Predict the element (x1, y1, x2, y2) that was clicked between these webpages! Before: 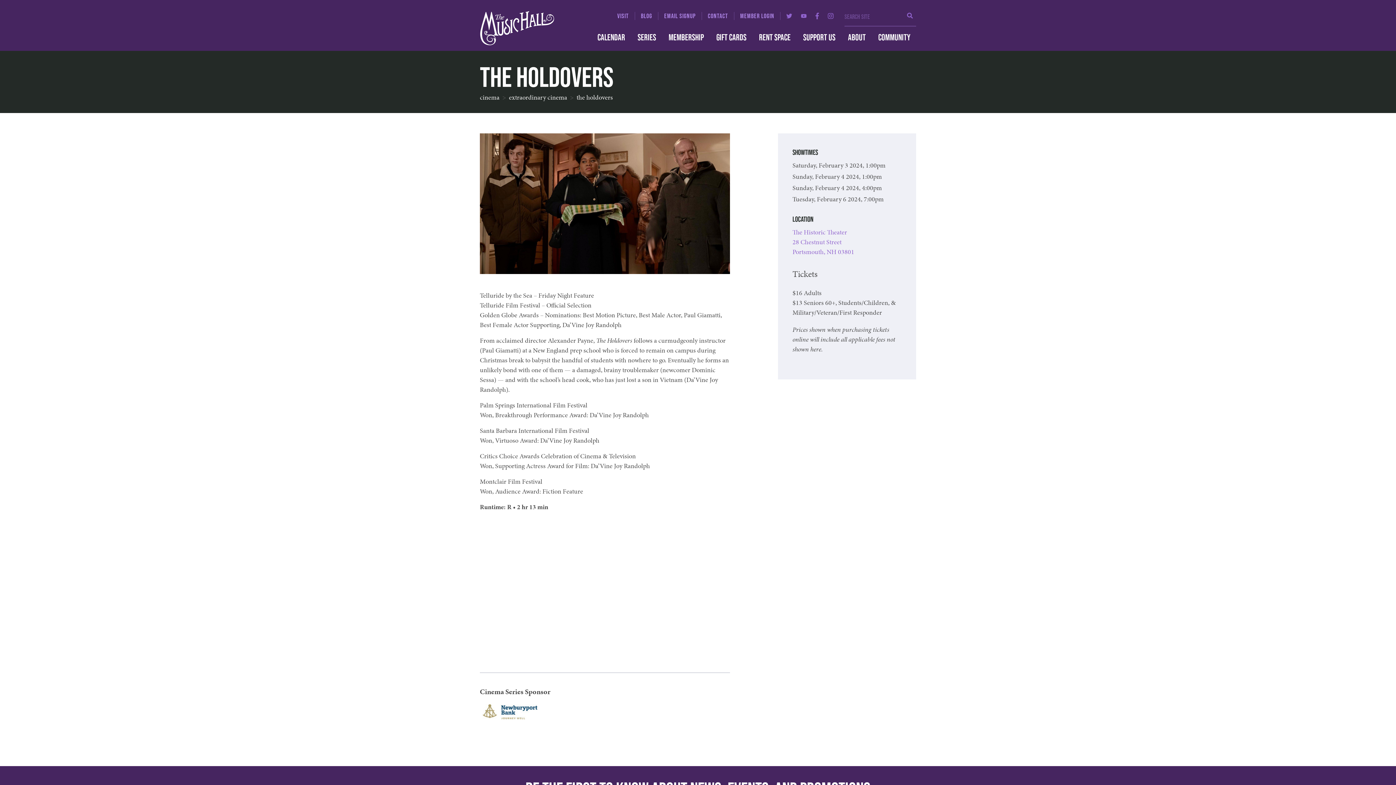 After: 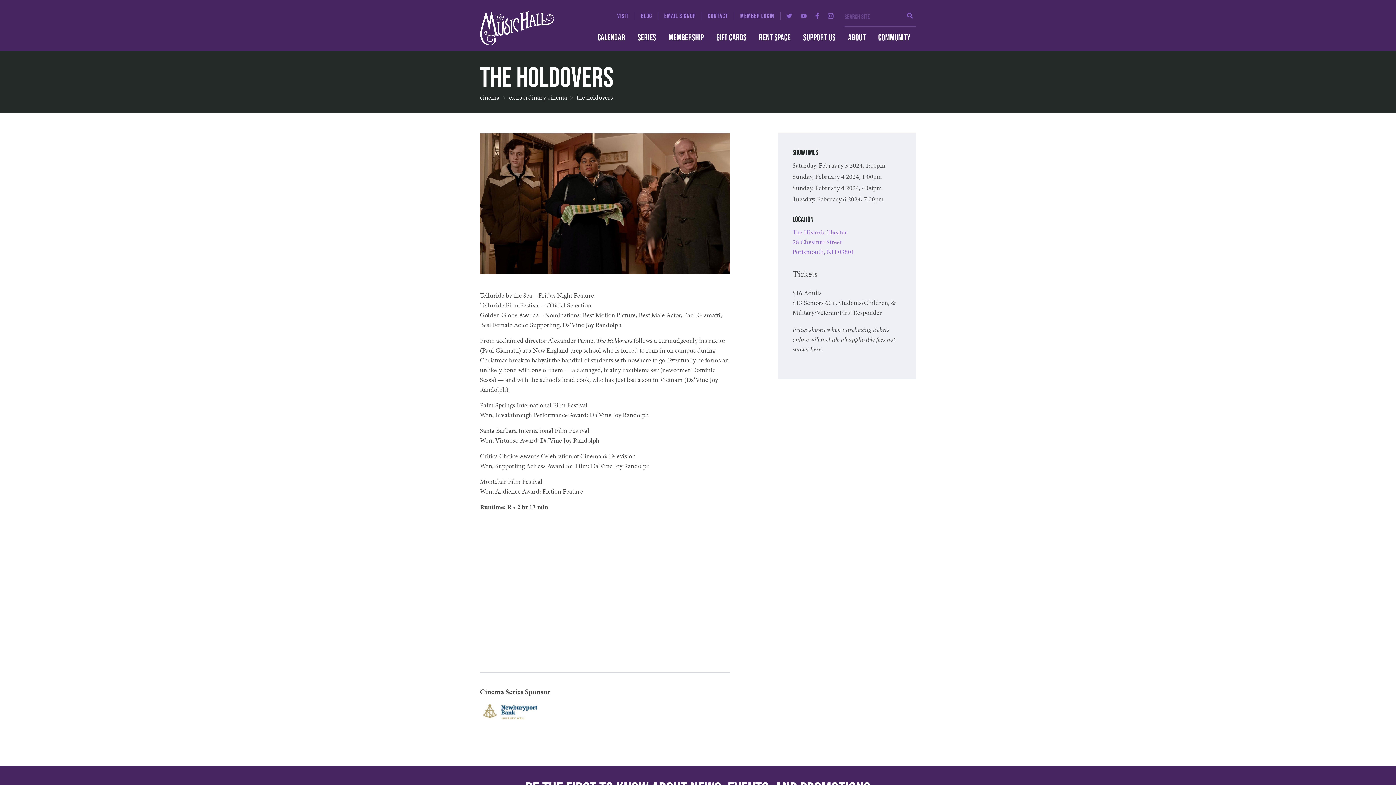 Action: bbox: (576, 92, 613, 101) label: the holdovers